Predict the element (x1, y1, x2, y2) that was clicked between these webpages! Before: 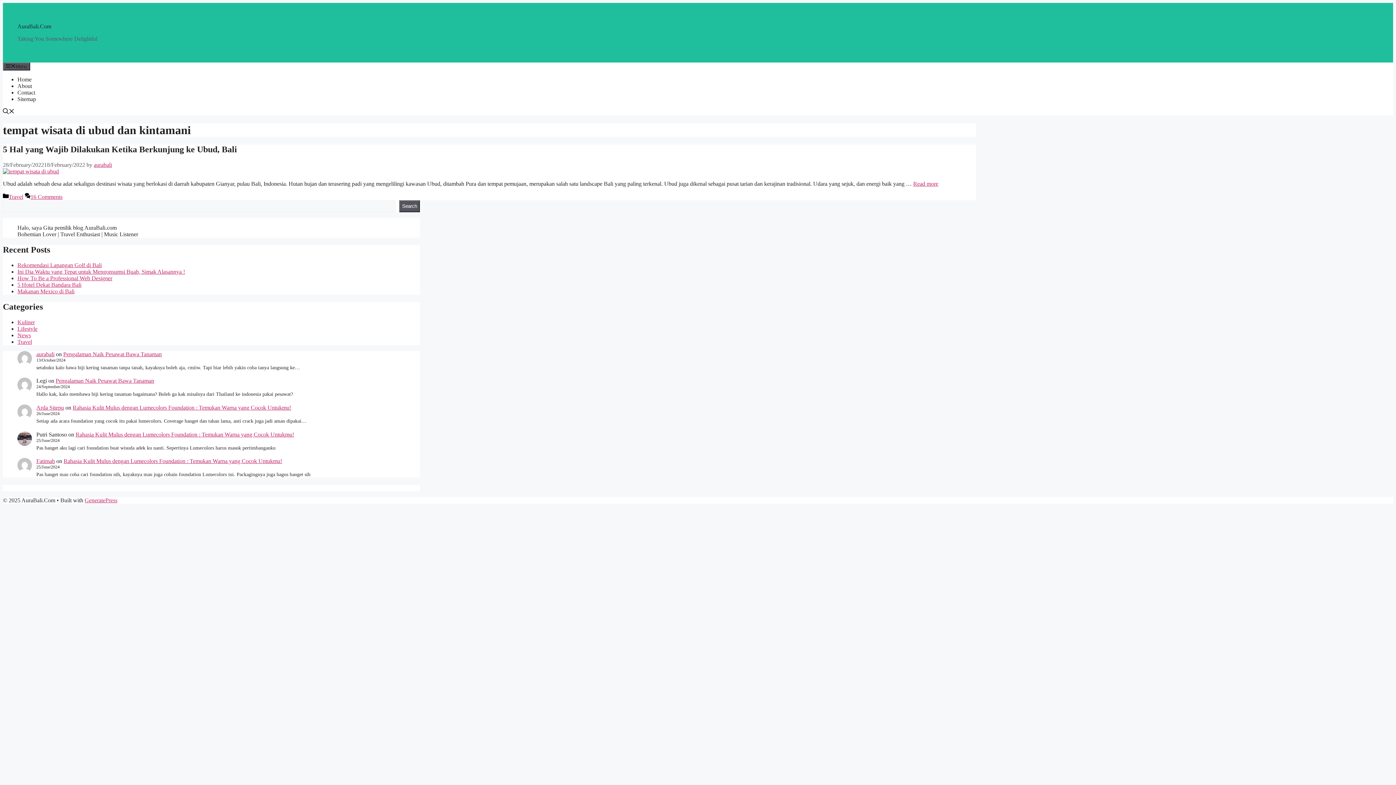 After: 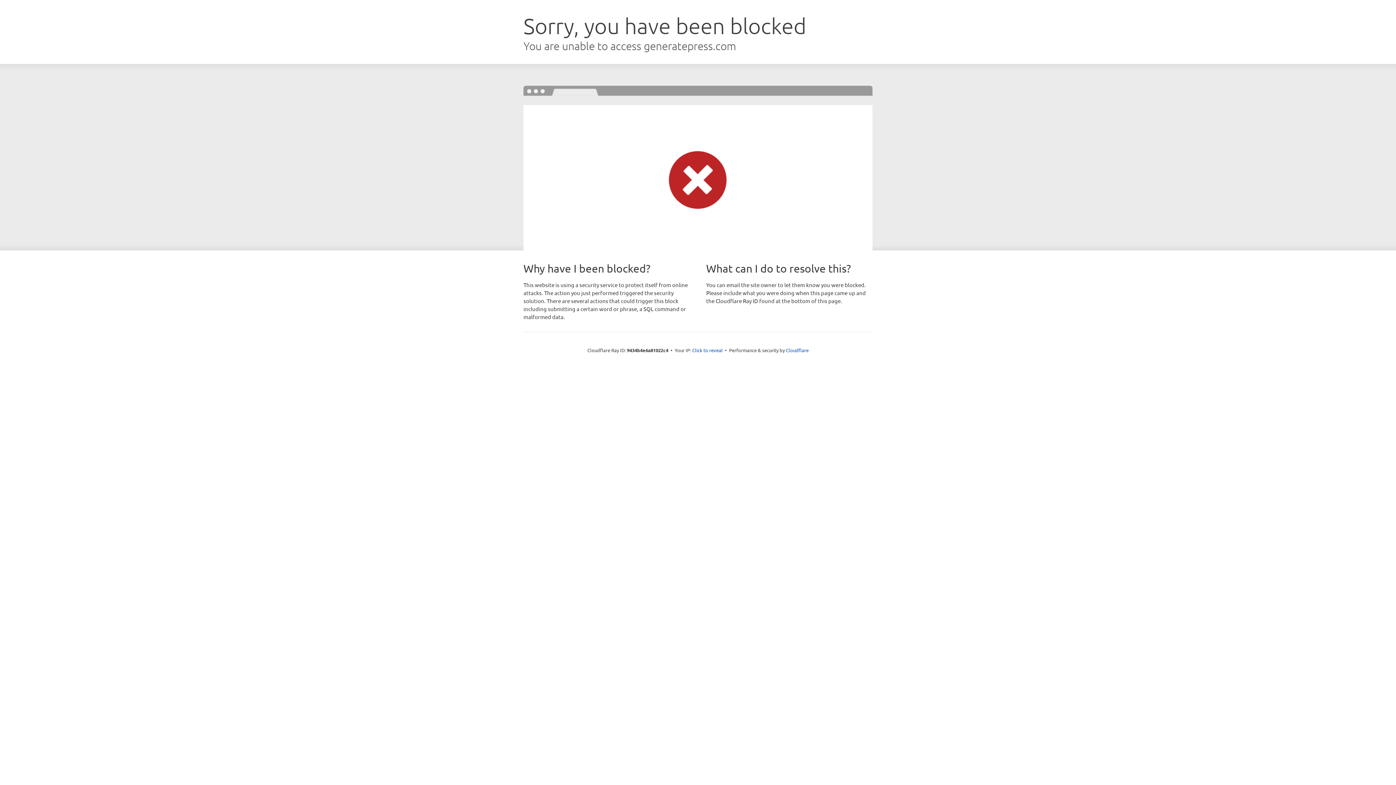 Action: label: GeneratePress bbox: (84, 497, 117, 503)